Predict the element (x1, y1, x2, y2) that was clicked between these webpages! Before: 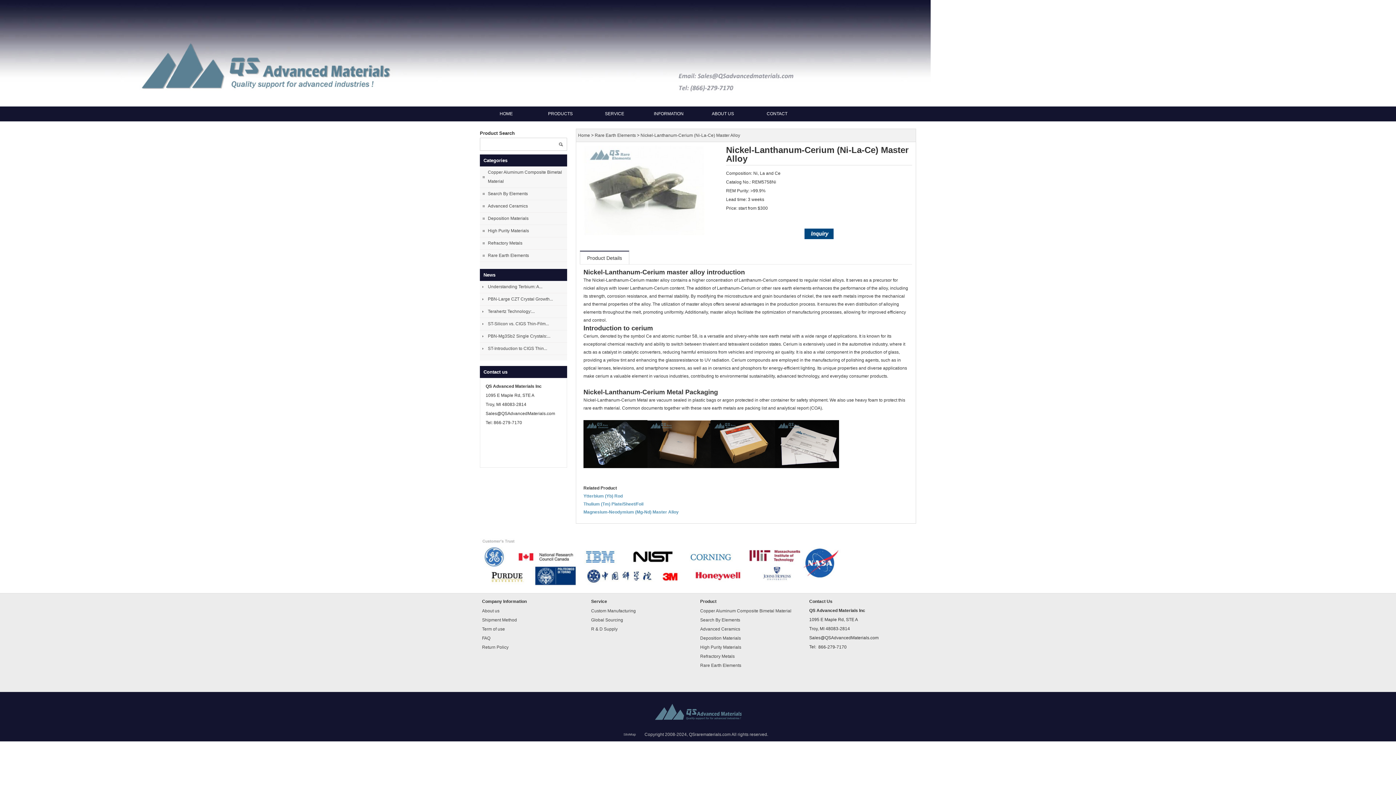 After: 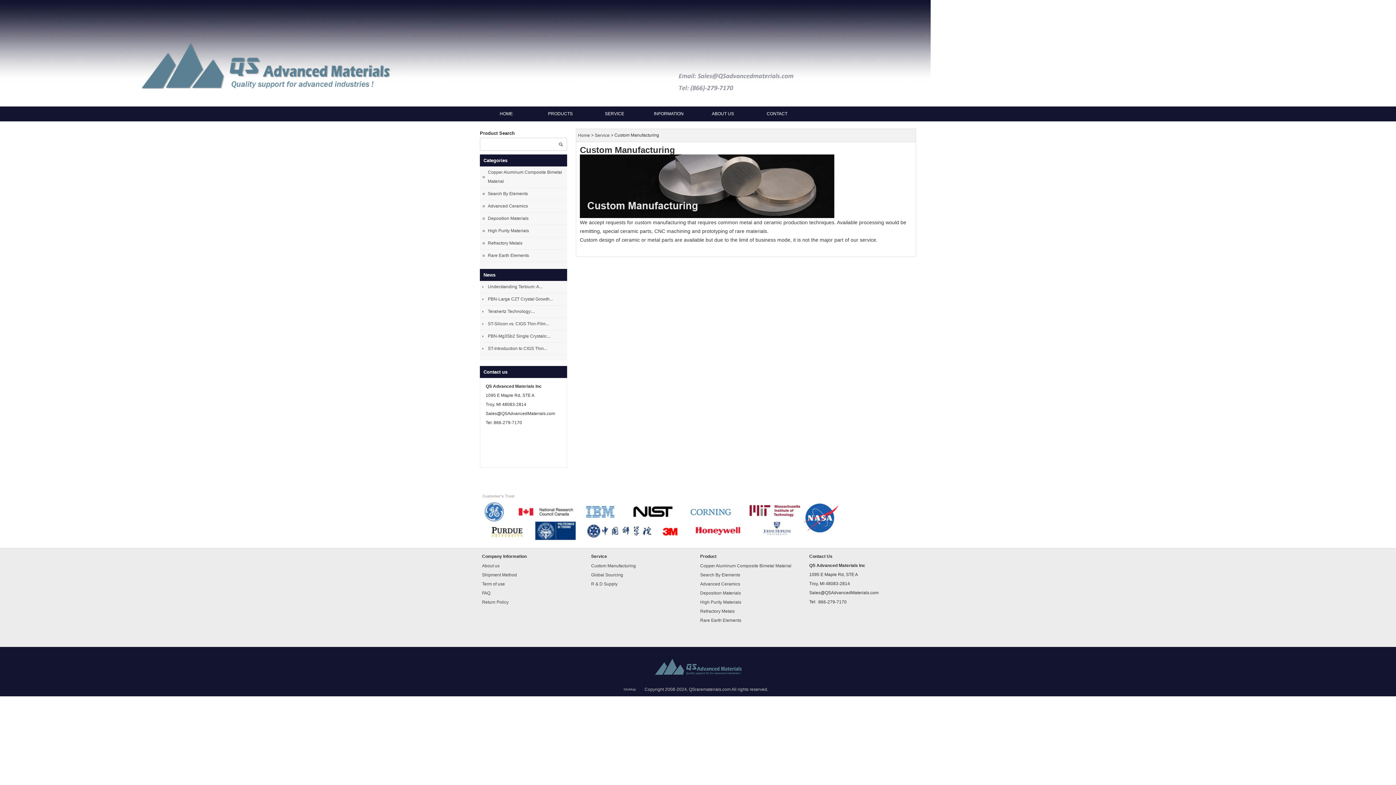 Action: bbox: (591, 608, 636, 613) label: Custom Manufacturing